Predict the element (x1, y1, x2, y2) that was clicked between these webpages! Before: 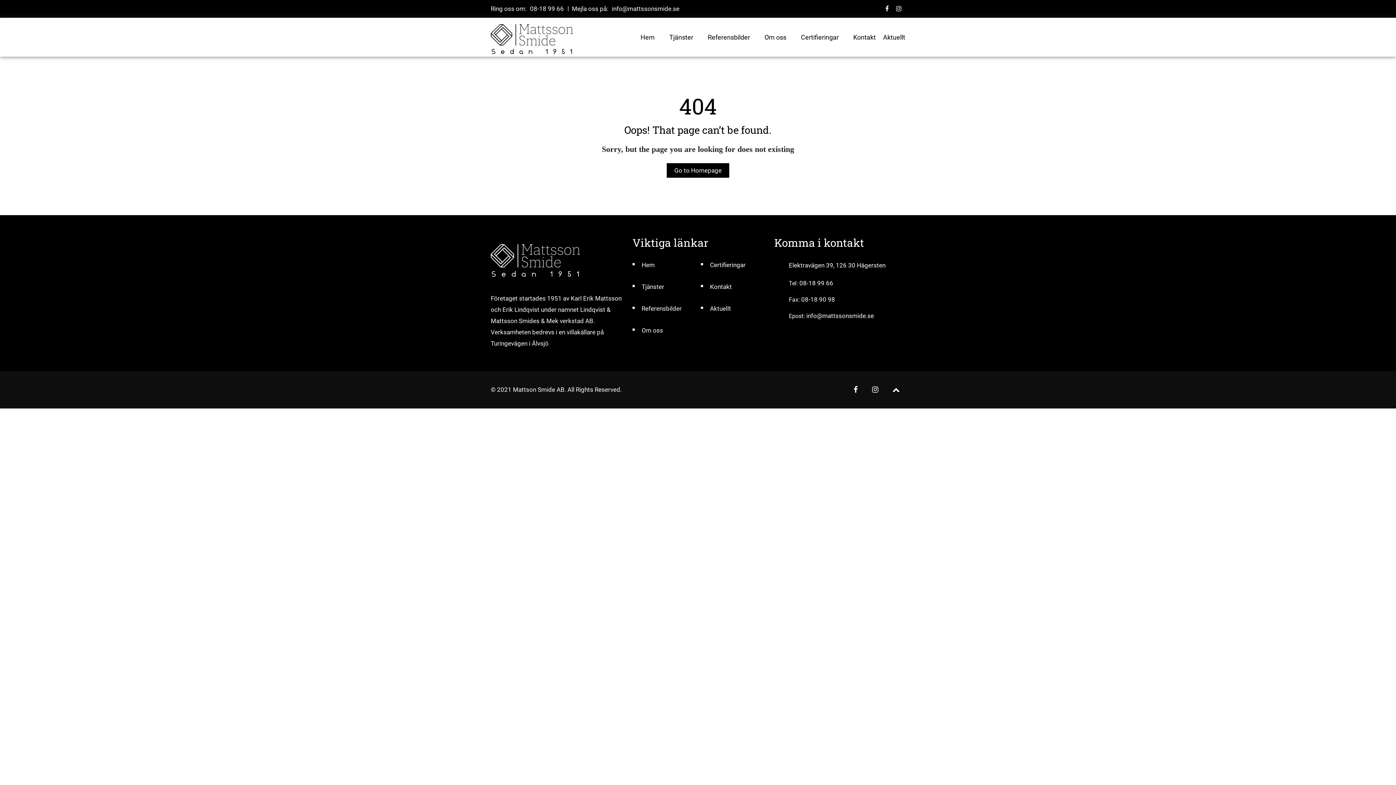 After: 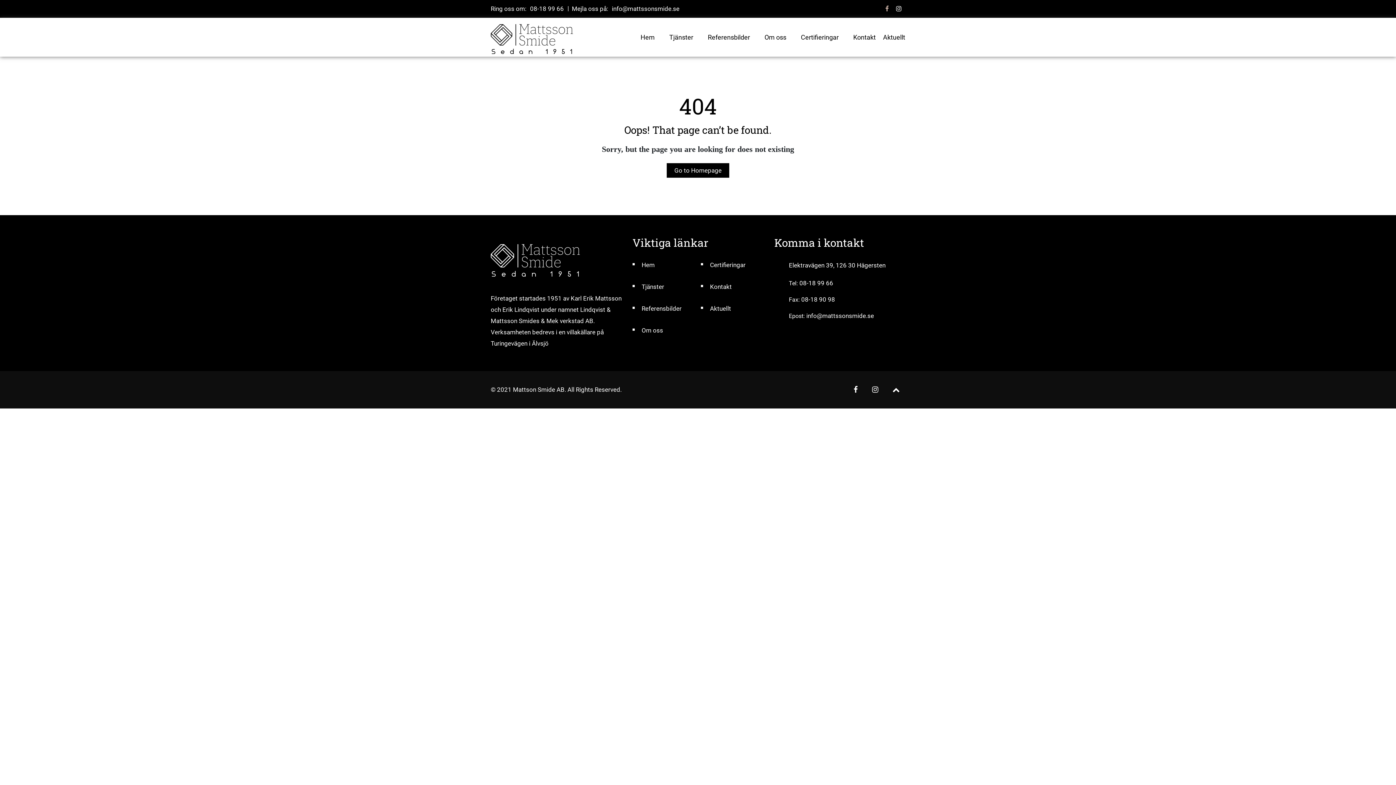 Action: bbox: (885, 2, 889, 14)